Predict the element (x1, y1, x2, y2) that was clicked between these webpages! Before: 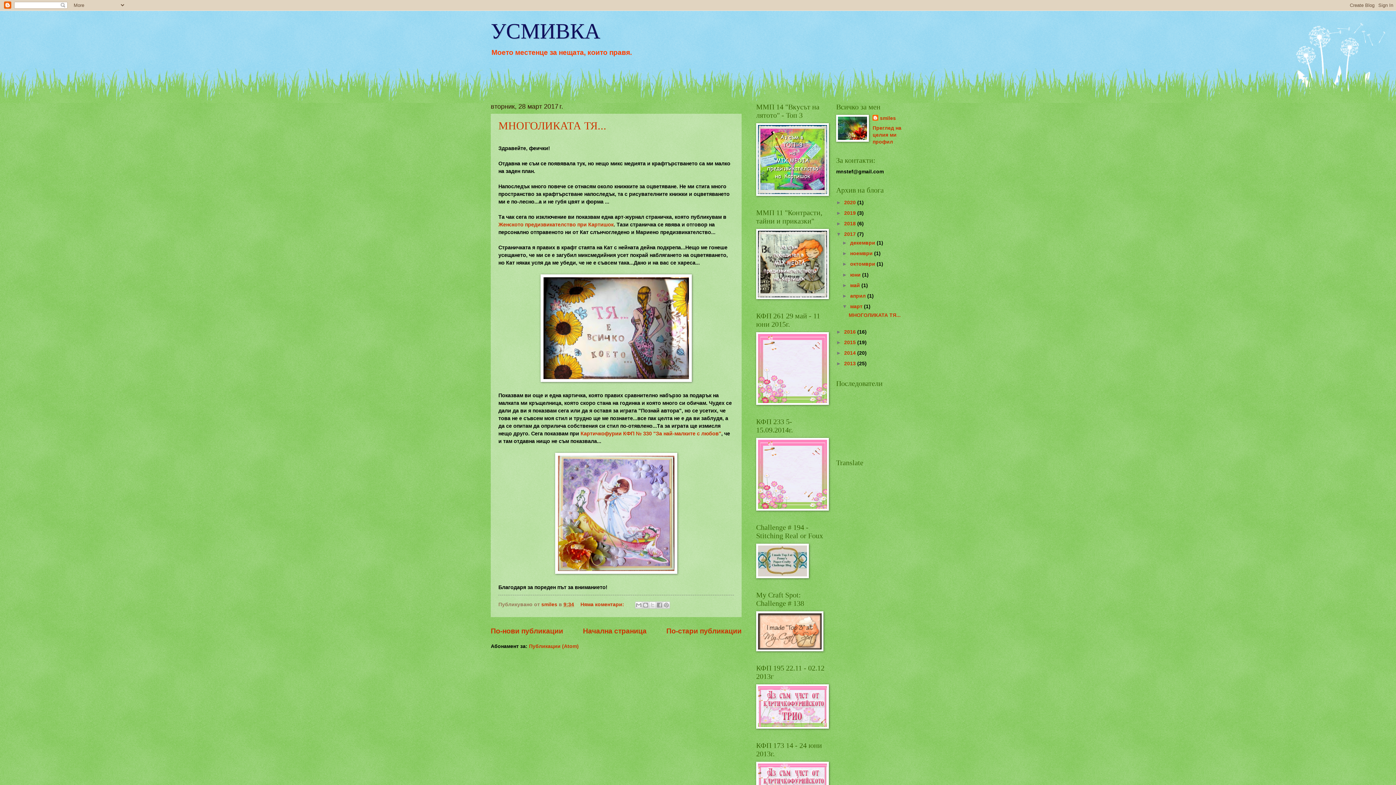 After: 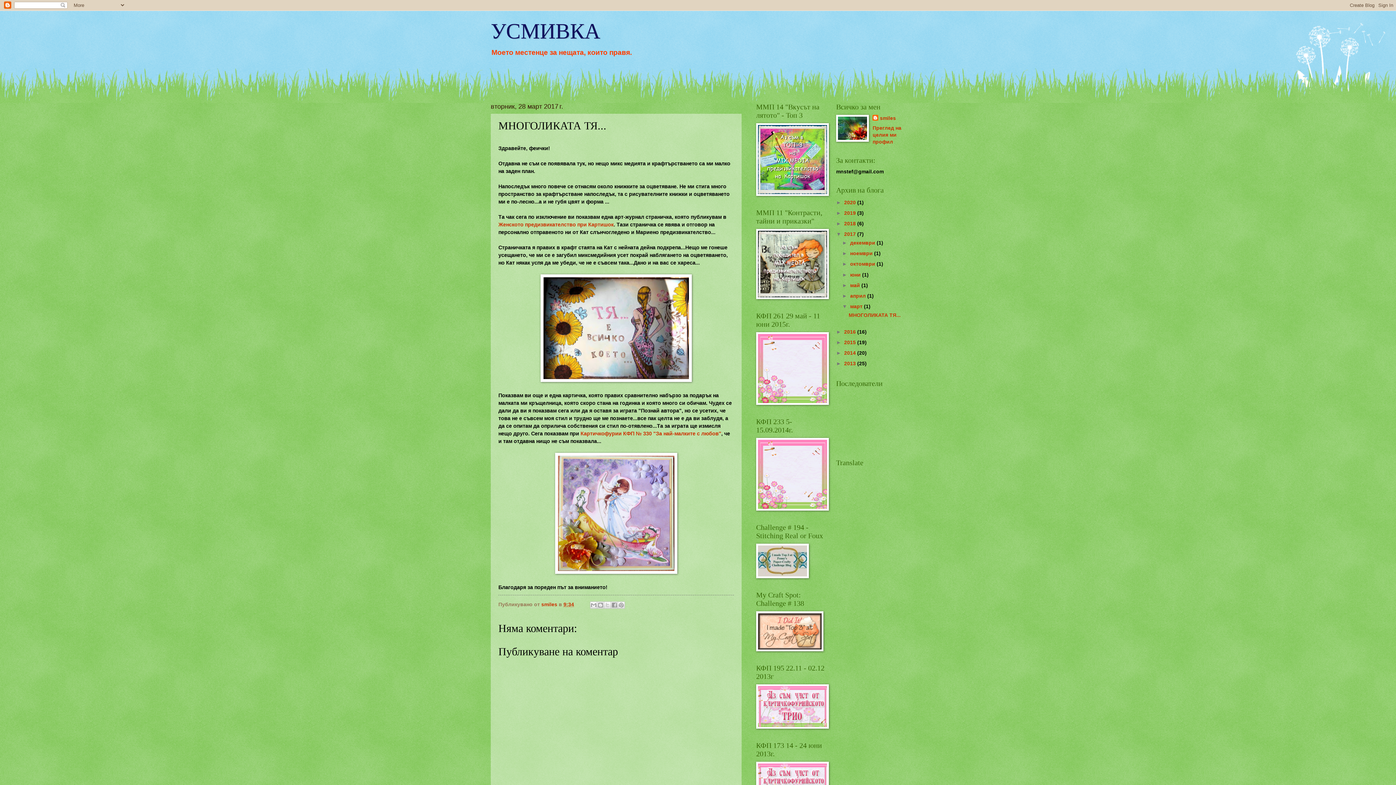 Action: bbox: (848, 312, 900, 318) label: МНОГОЛИКАТА ТЯ...